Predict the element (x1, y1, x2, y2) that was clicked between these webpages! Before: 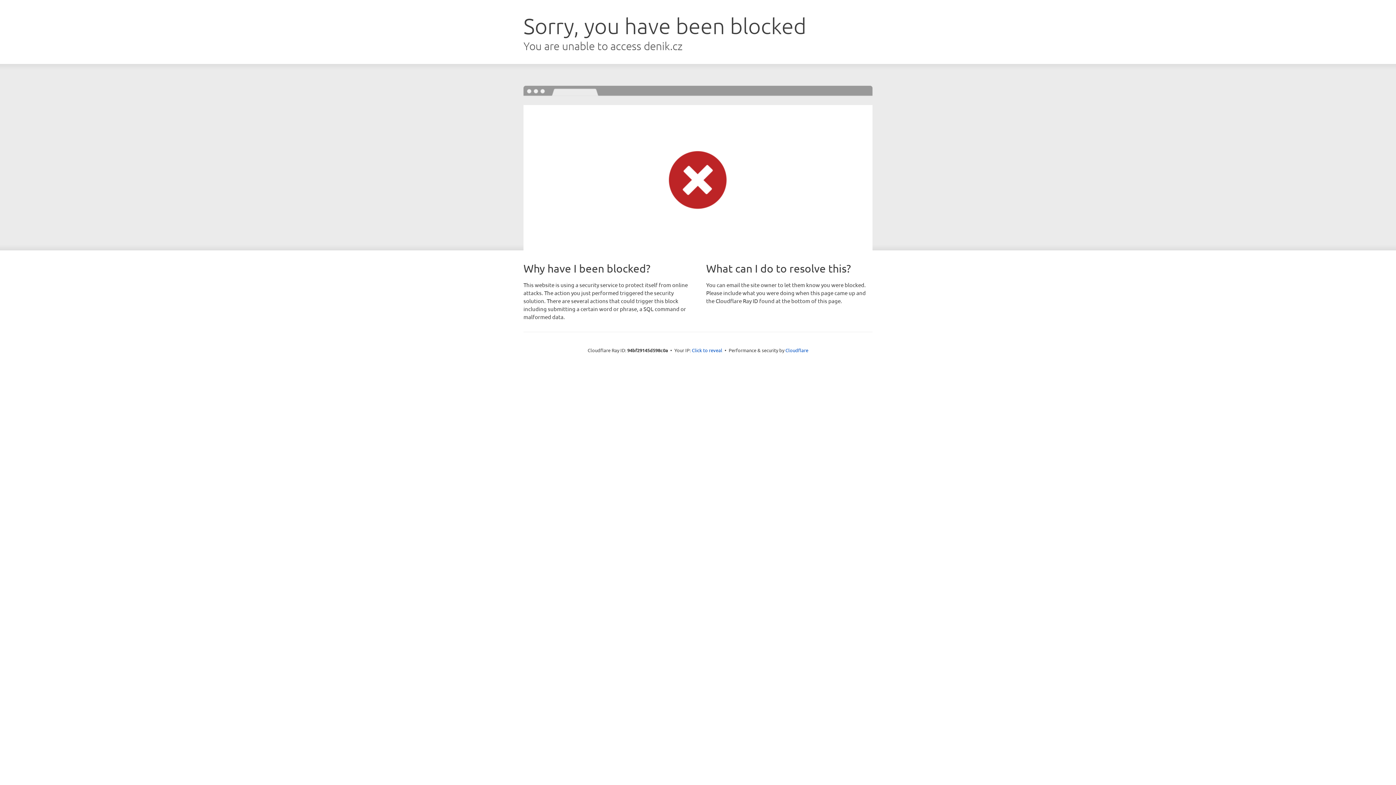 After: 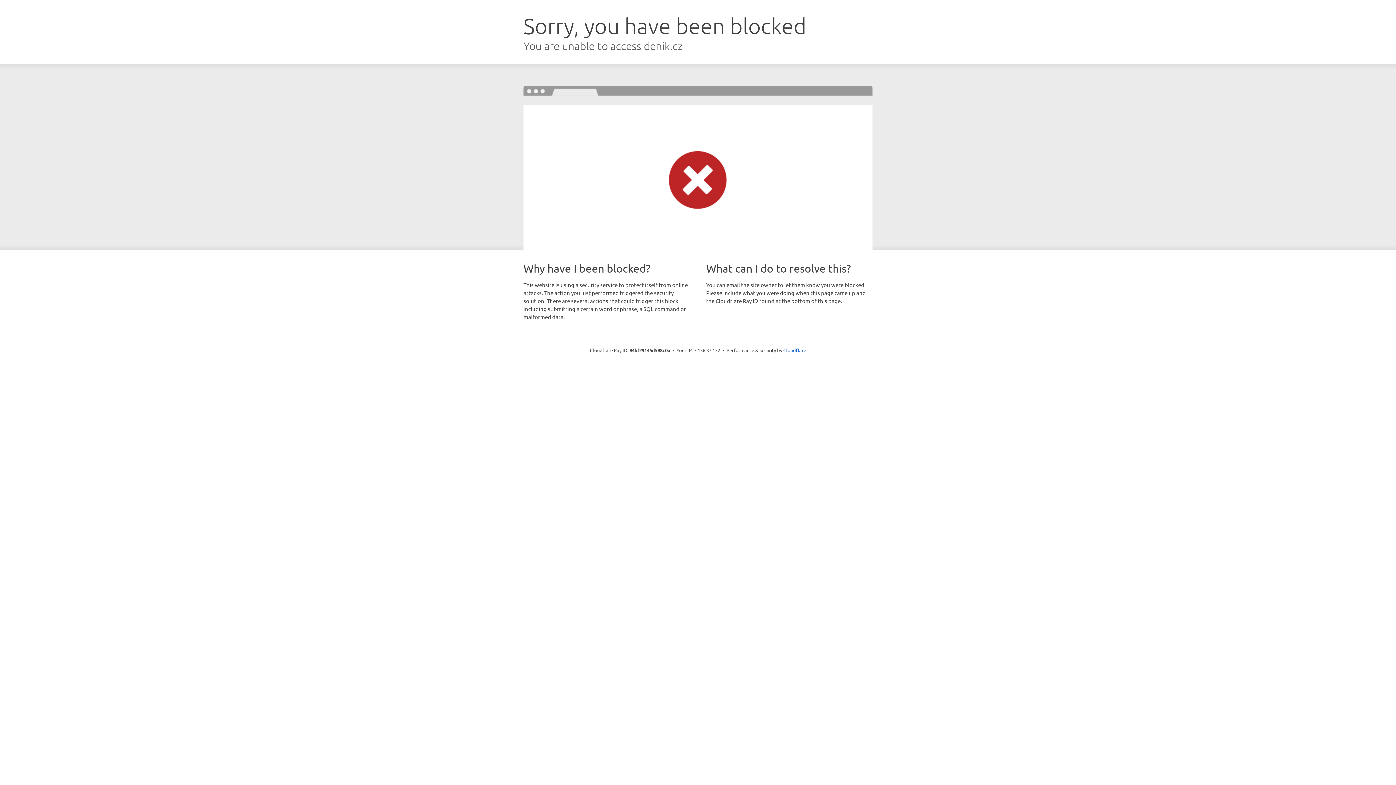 Action: bbox: (692, 346, 722, 353) label: Click to reveal